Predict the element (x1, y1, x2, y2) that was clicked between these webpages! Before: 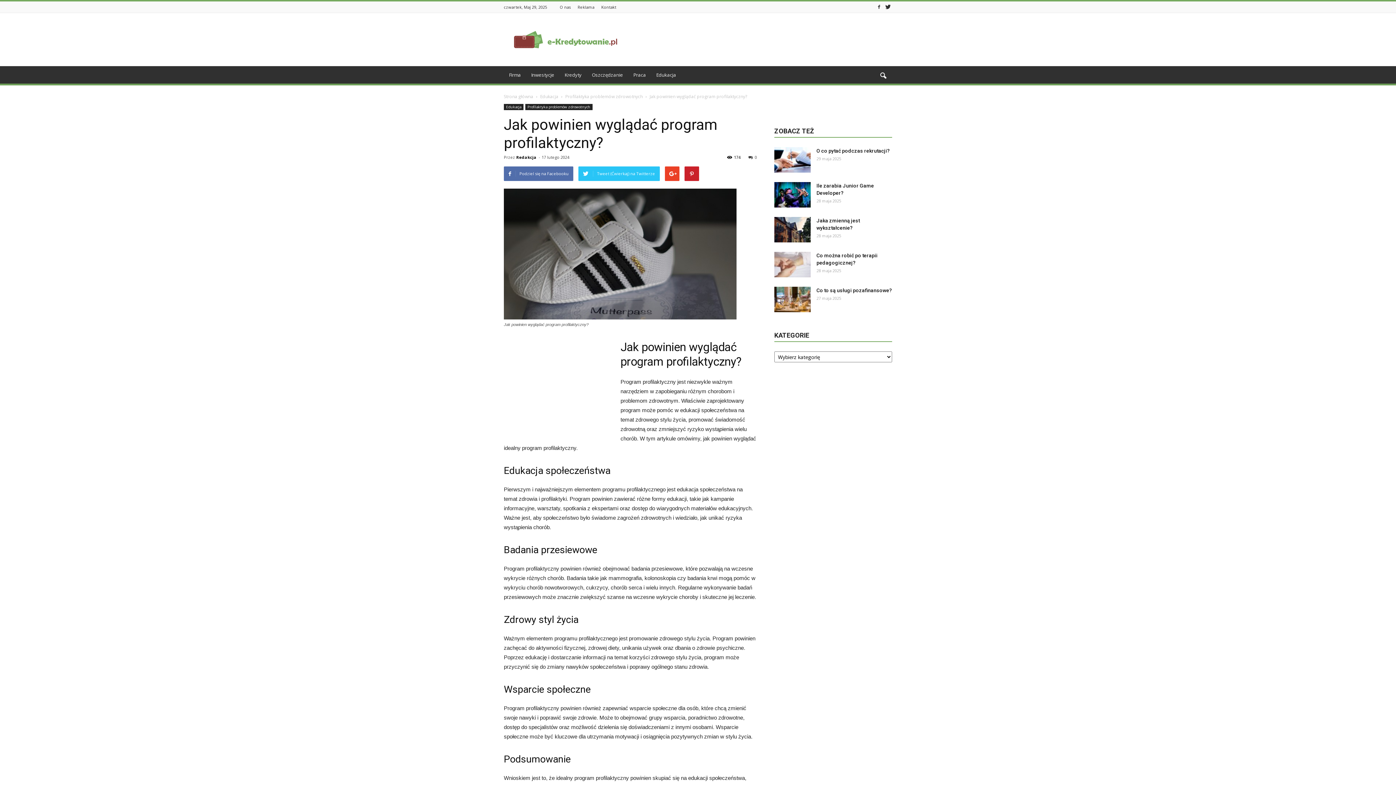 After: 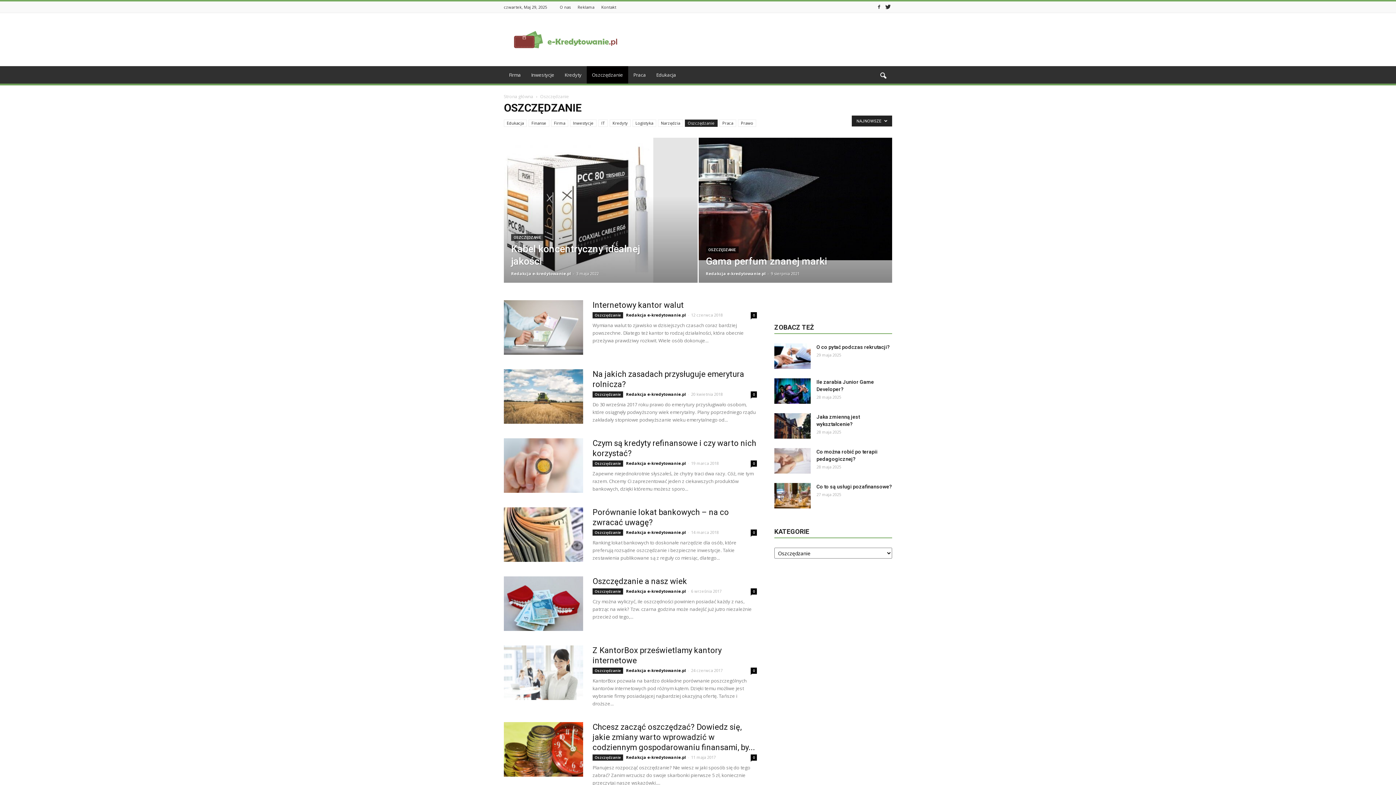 Action: bbox: (586, 66, 628, 83) label: Oszczędzanie